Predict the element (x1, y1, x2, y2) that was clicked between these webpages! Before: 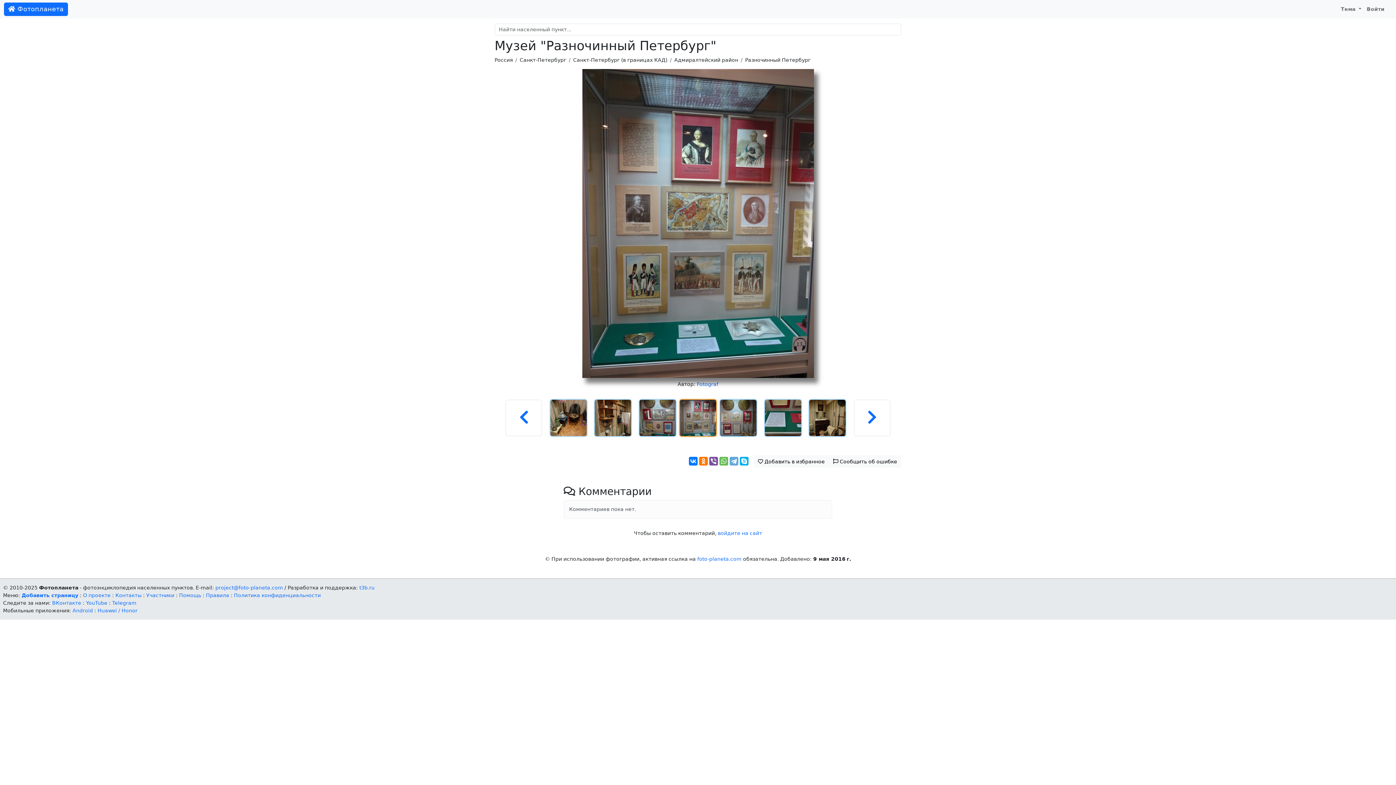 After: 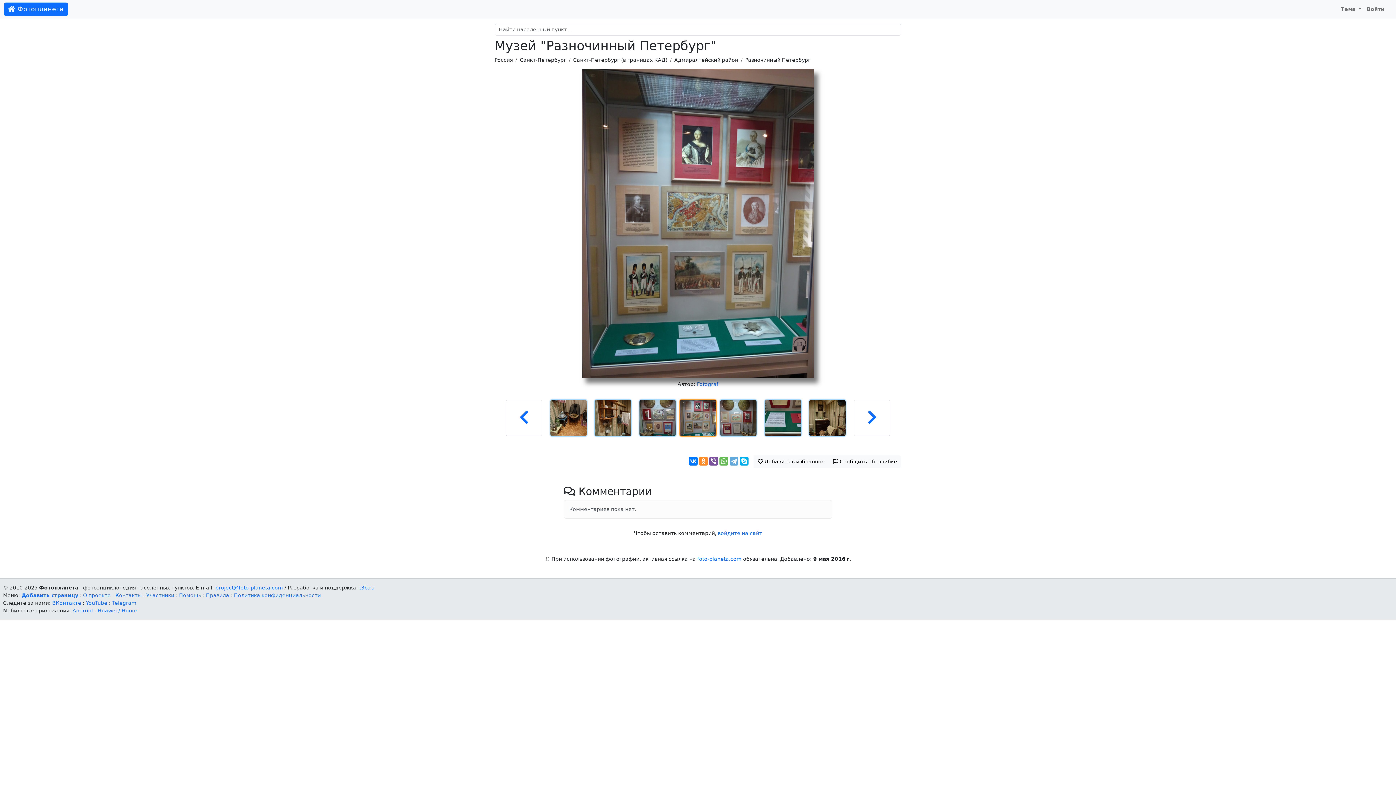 Action: bbox: (699, 457, 708, 465)